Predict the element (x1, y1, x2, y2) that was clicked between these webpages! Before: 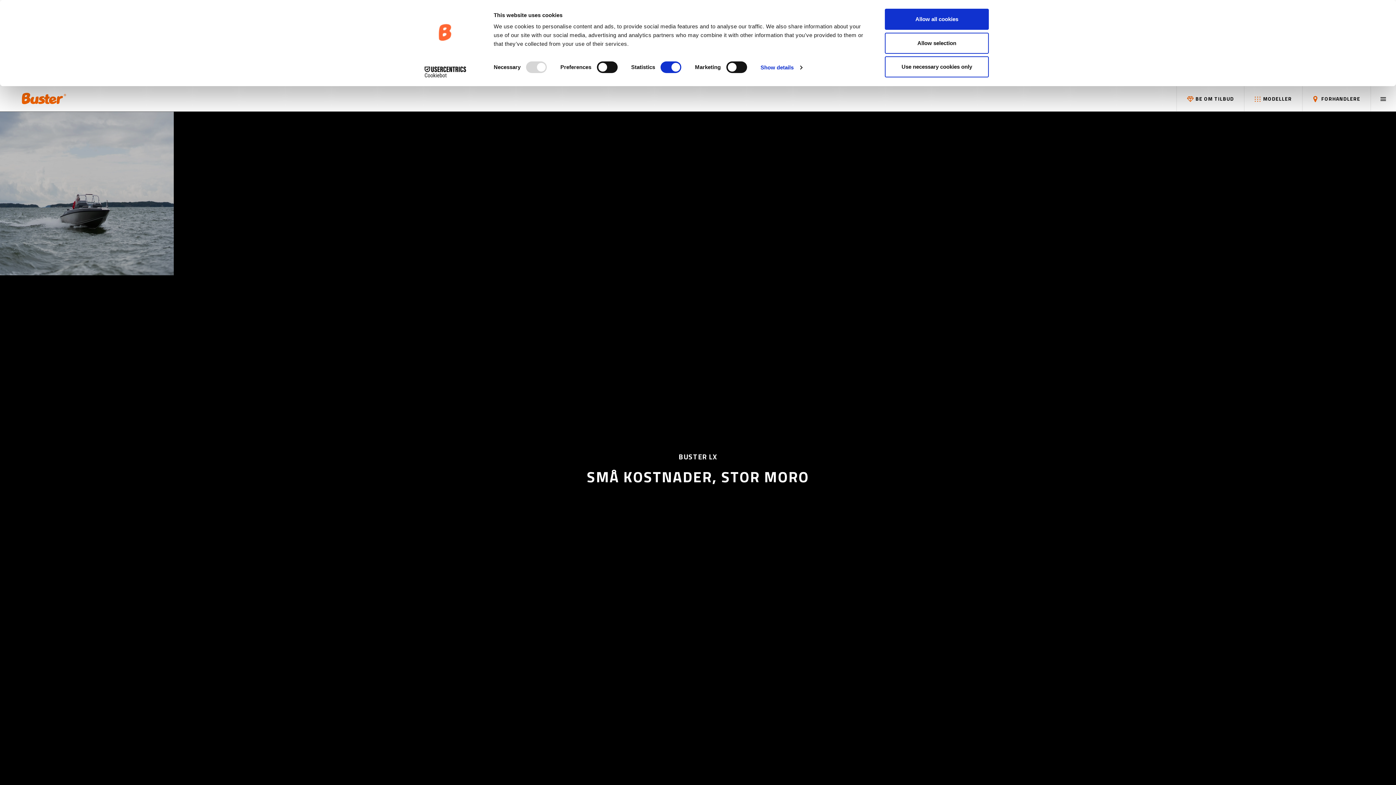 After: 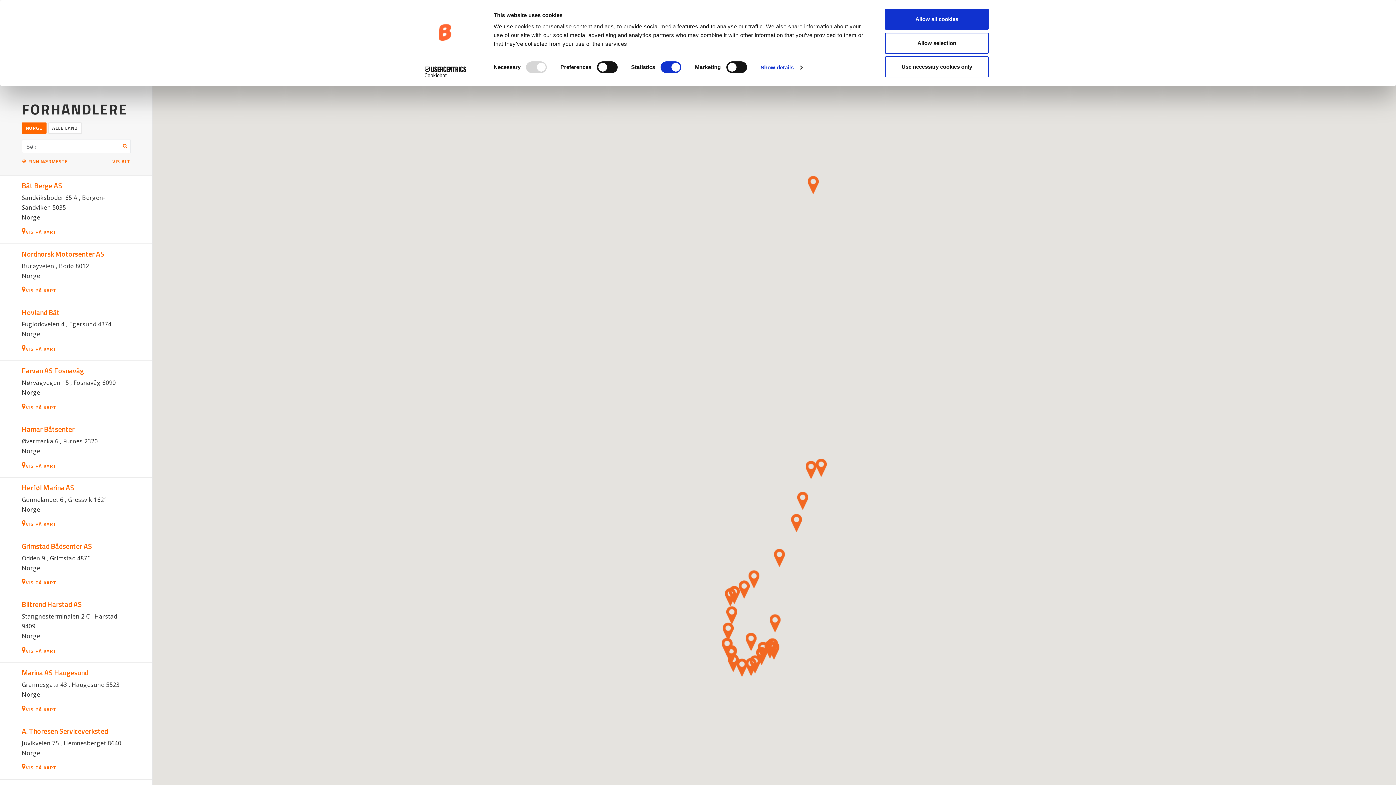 Action: label:  FORHANDLERE bbox: (1302, 86, 1370, 111)